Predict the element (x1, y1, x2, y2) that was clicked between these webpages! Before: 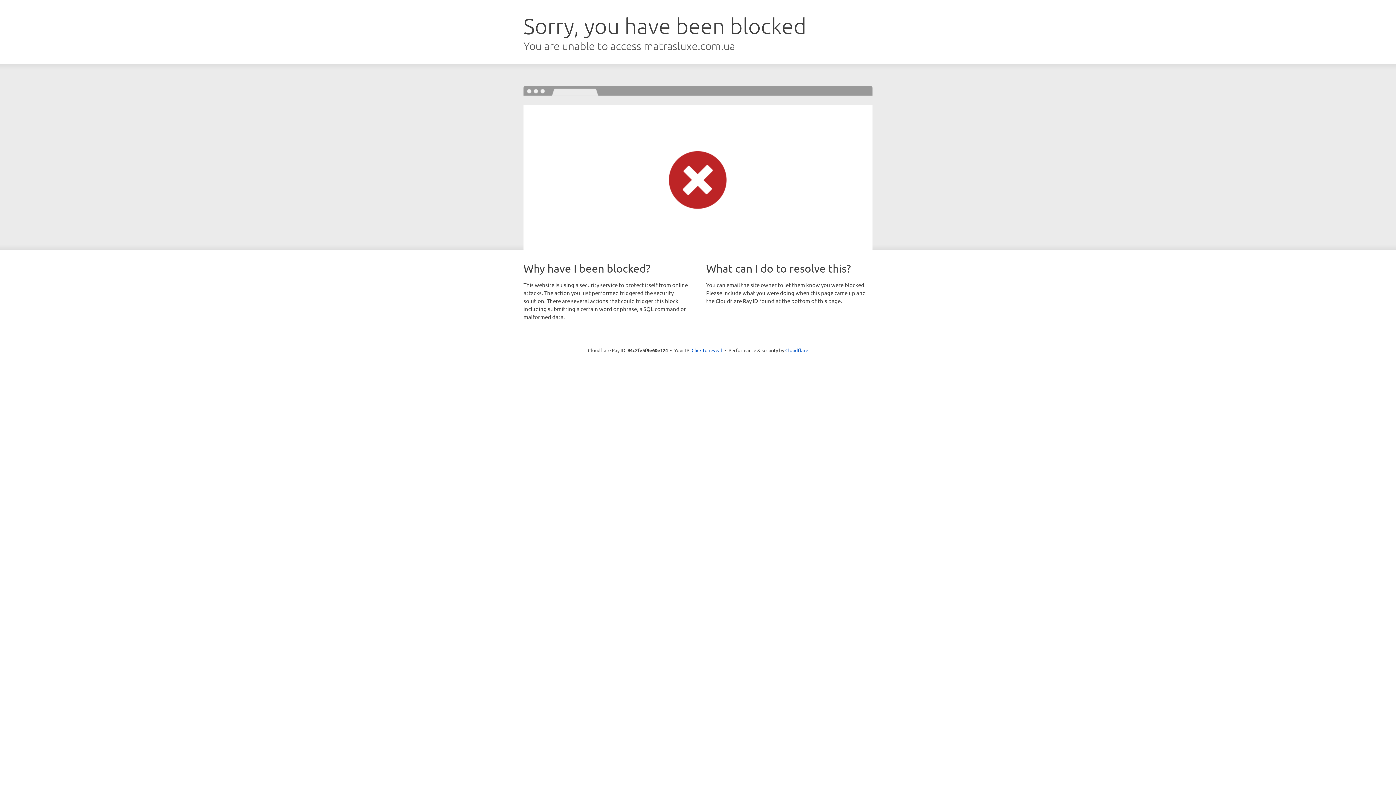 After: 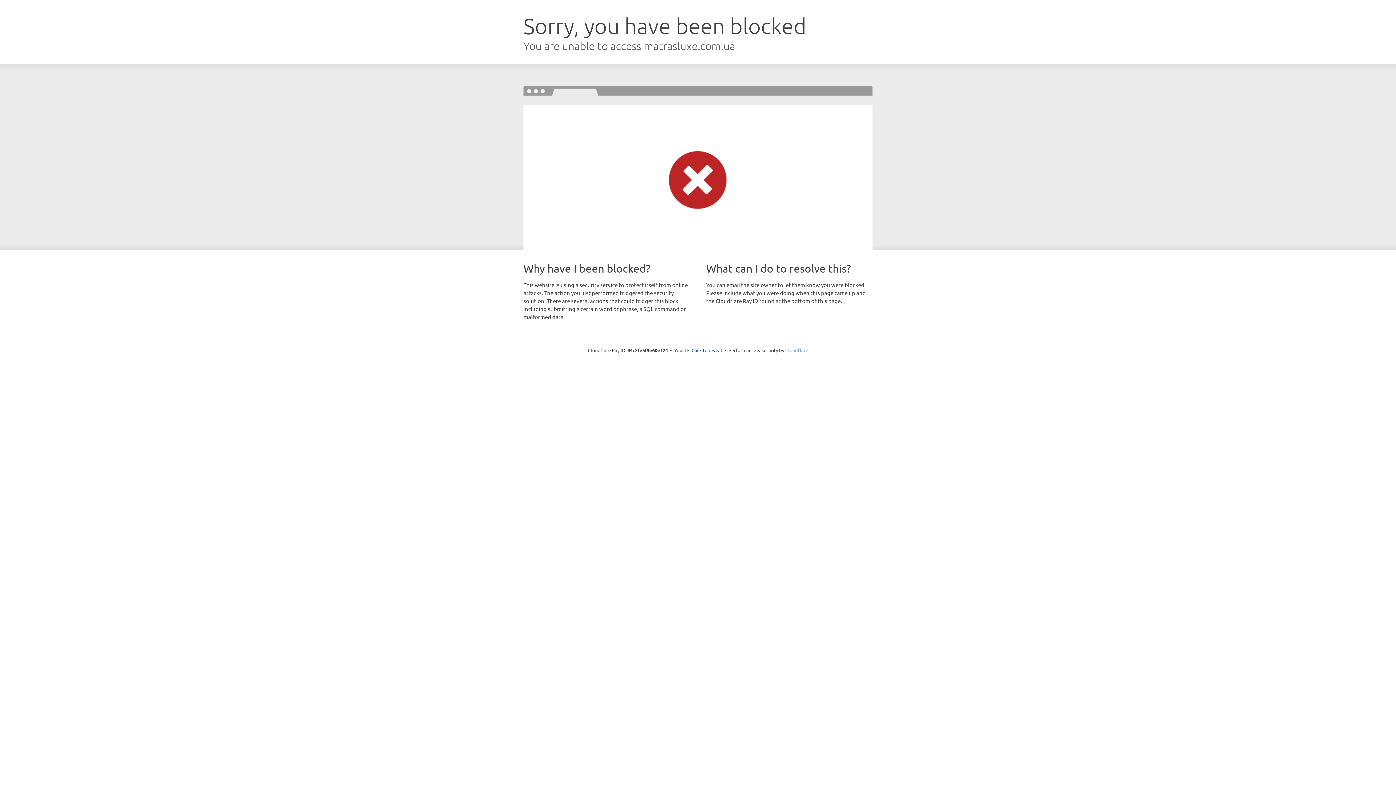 Action: bbox: (785, 347, 808, 353) label: Cloudflare